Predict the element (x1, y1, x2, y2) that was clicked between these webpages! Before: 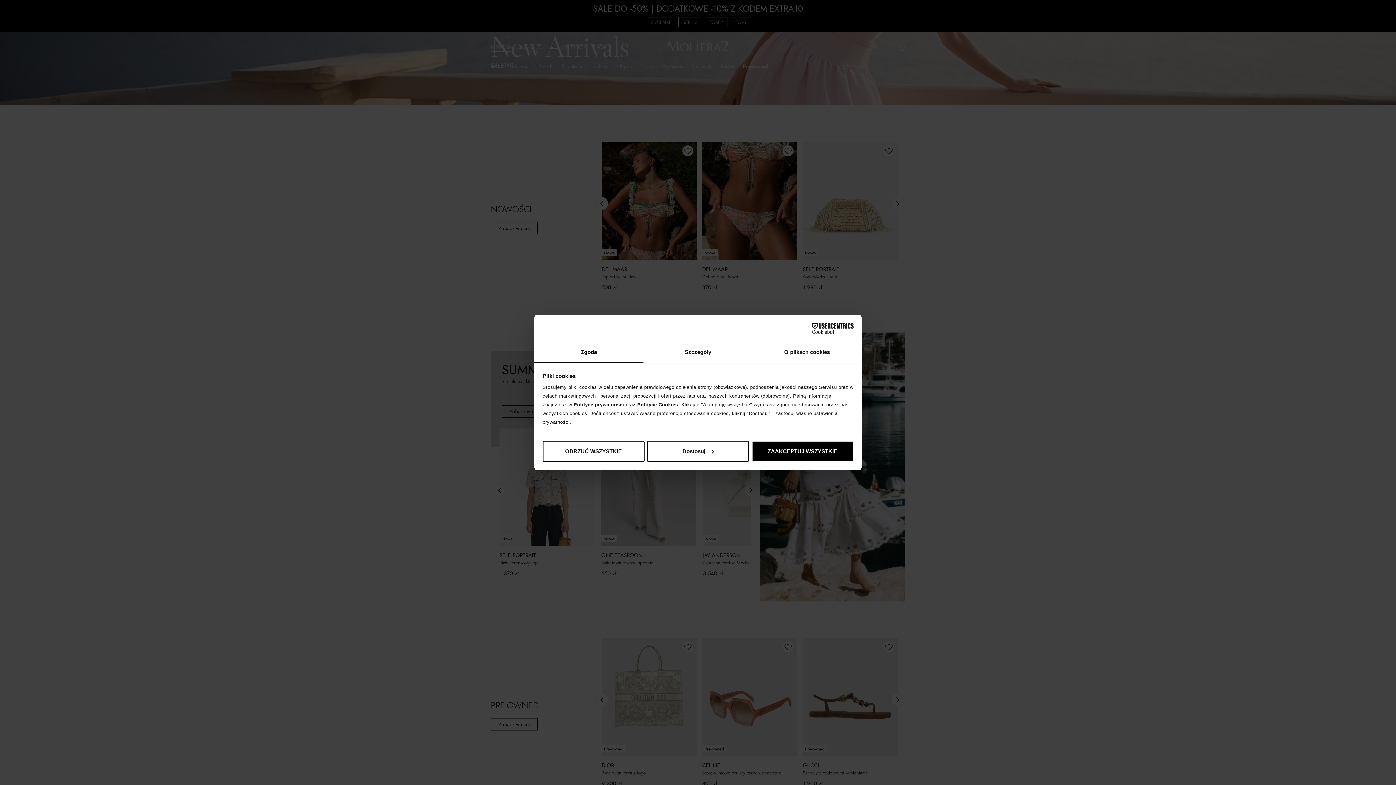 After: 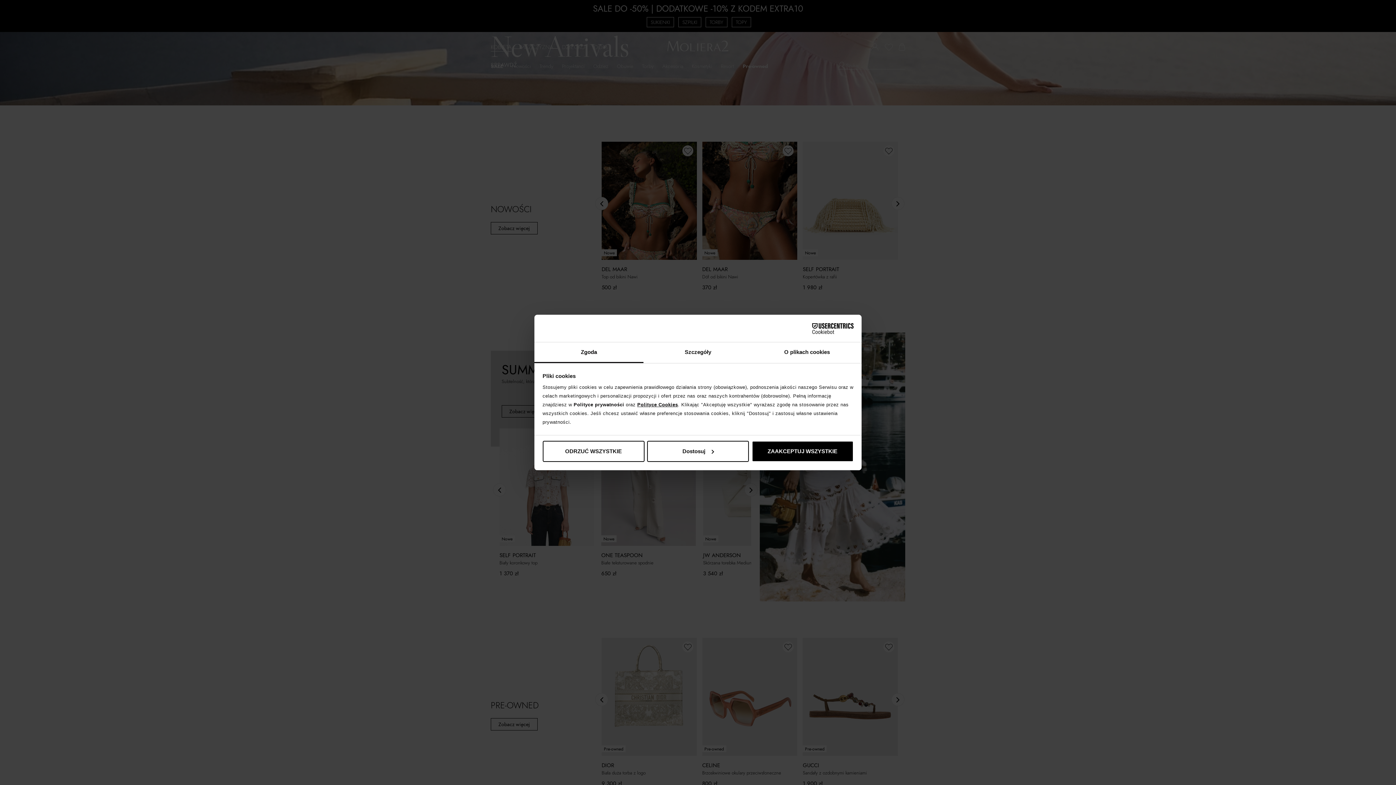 Action: label: Polityce Cookies bbox: (637, 402, 678, 407)